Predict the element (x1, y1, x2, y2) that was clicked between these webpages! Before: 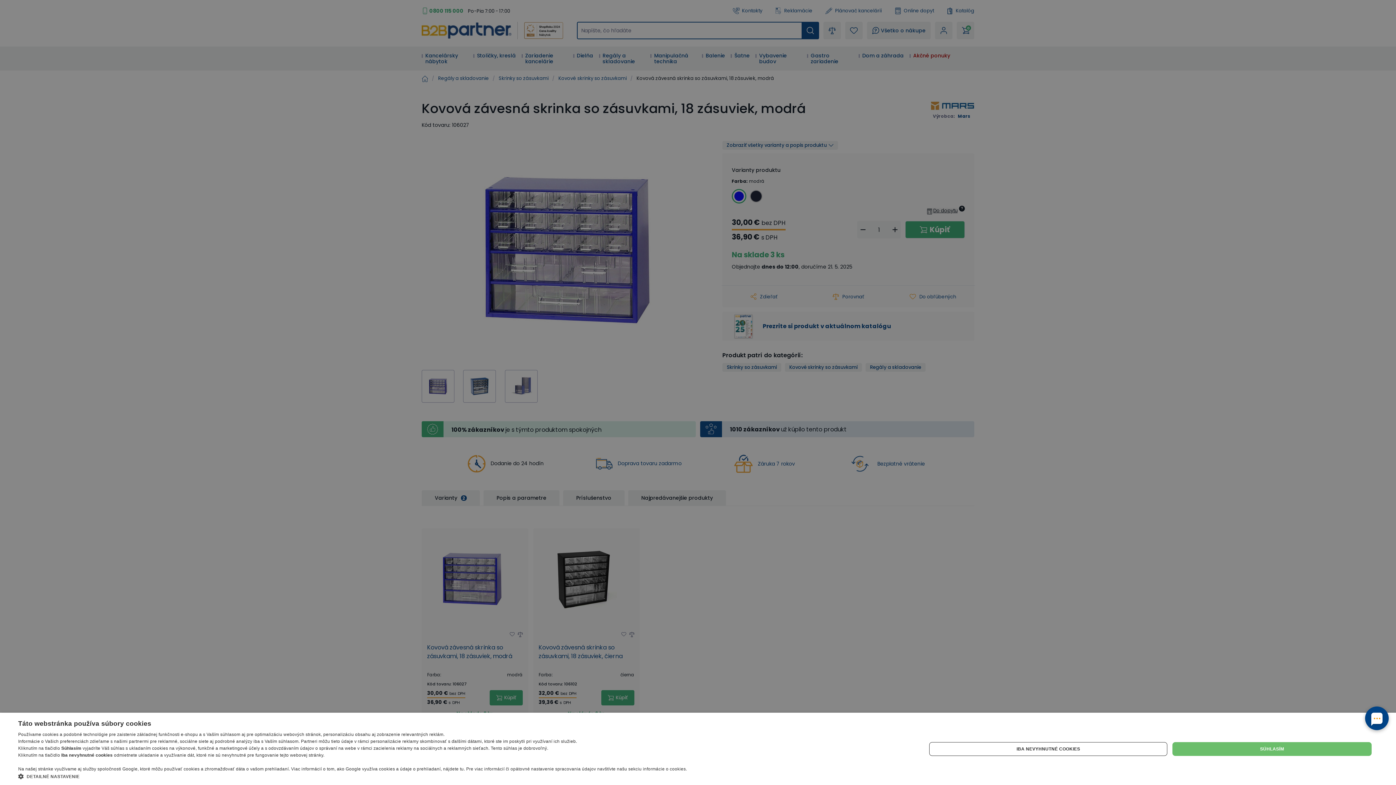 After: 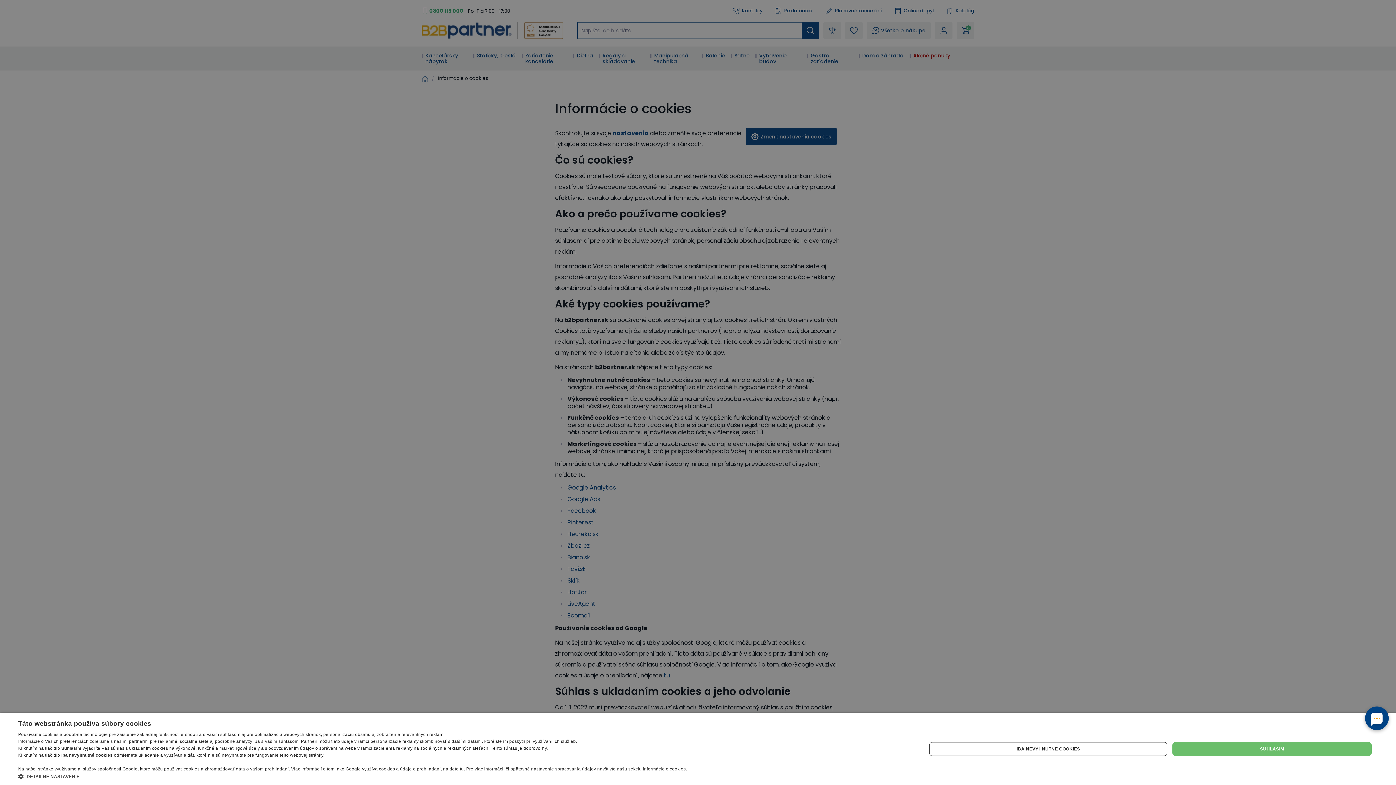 Action: label: Pre viac informácií či opätovné nastavenie spracovania údajov navštívte našu sekciu informácie o cookies. bbox: (466, 766, 687, 772)